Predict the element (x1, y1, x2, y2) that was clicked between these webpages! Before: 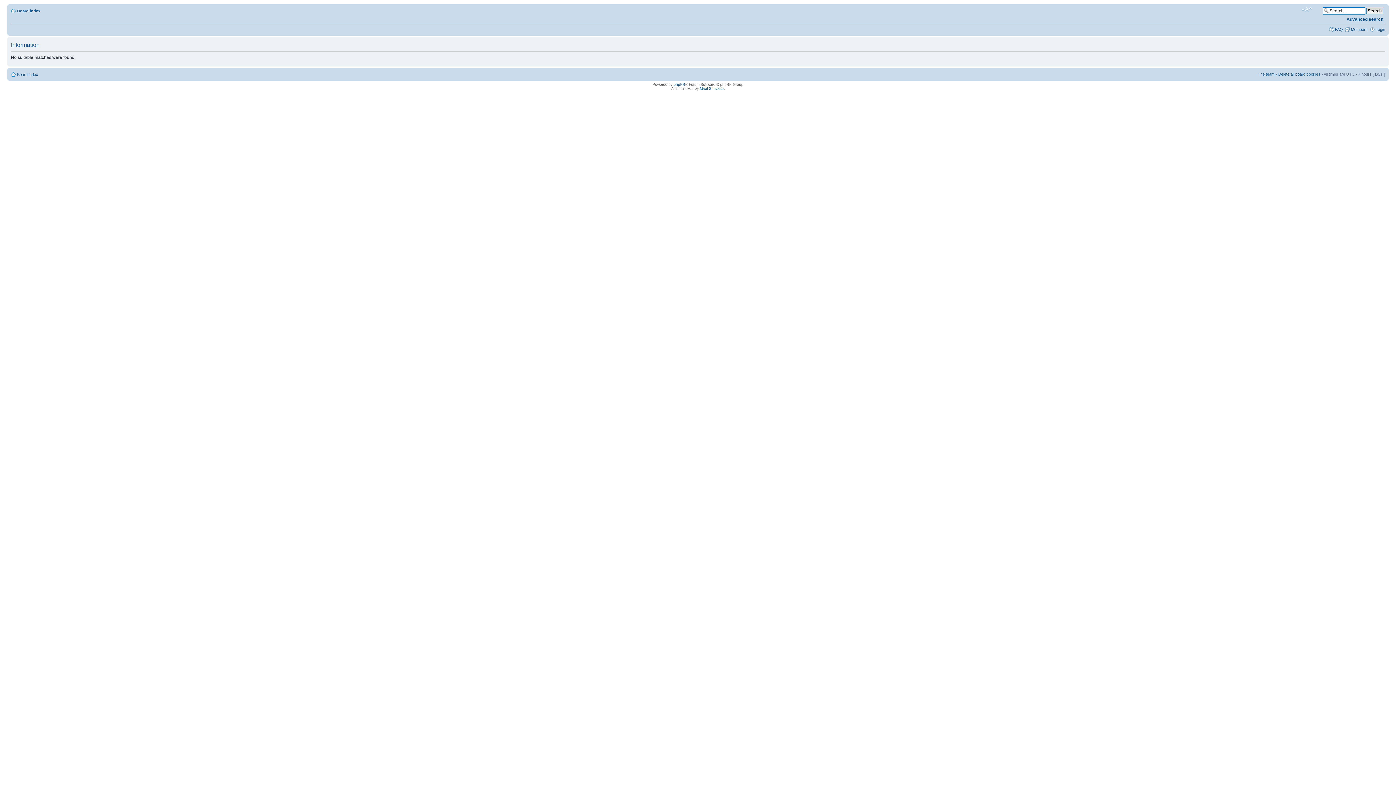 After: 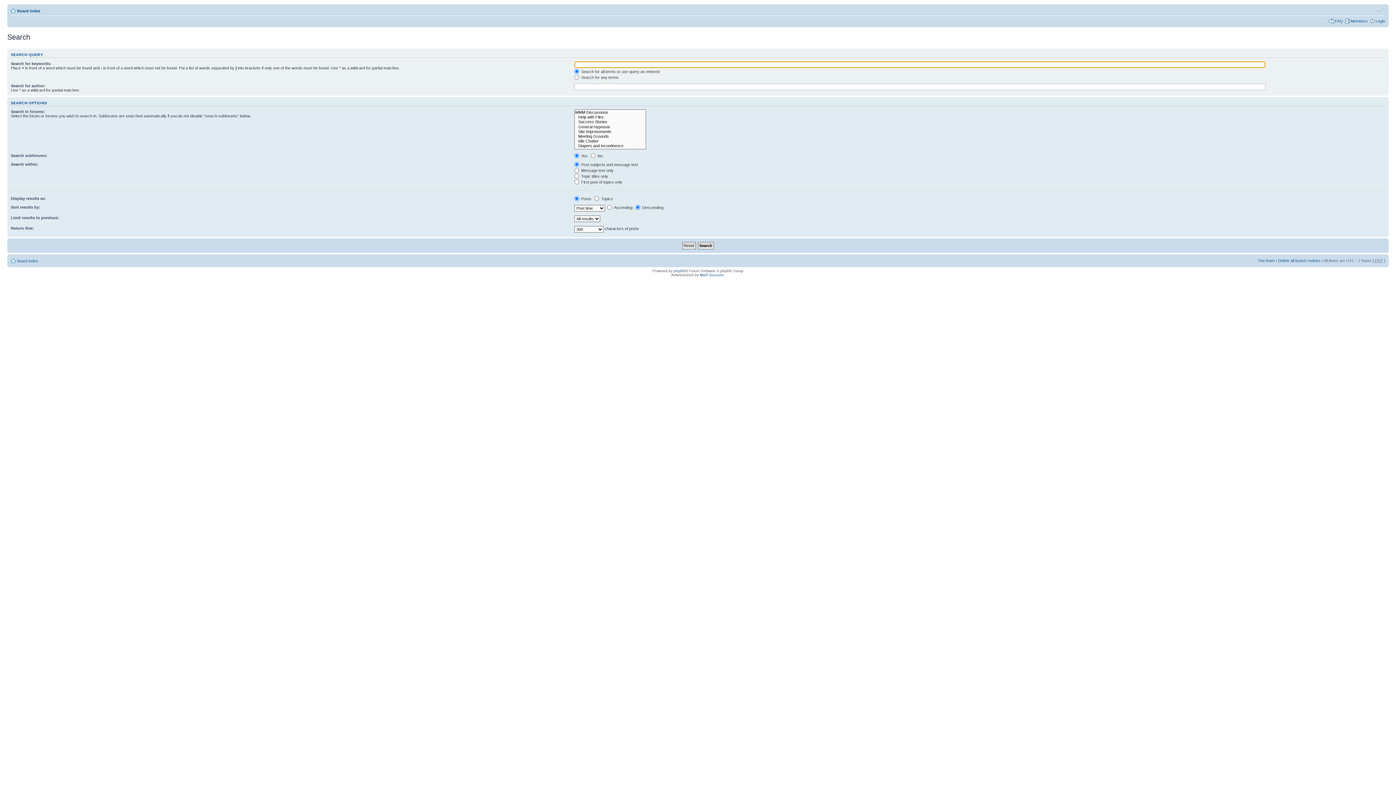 Action: label: Advanced search bbox: (1346, 16, 1383, 21)